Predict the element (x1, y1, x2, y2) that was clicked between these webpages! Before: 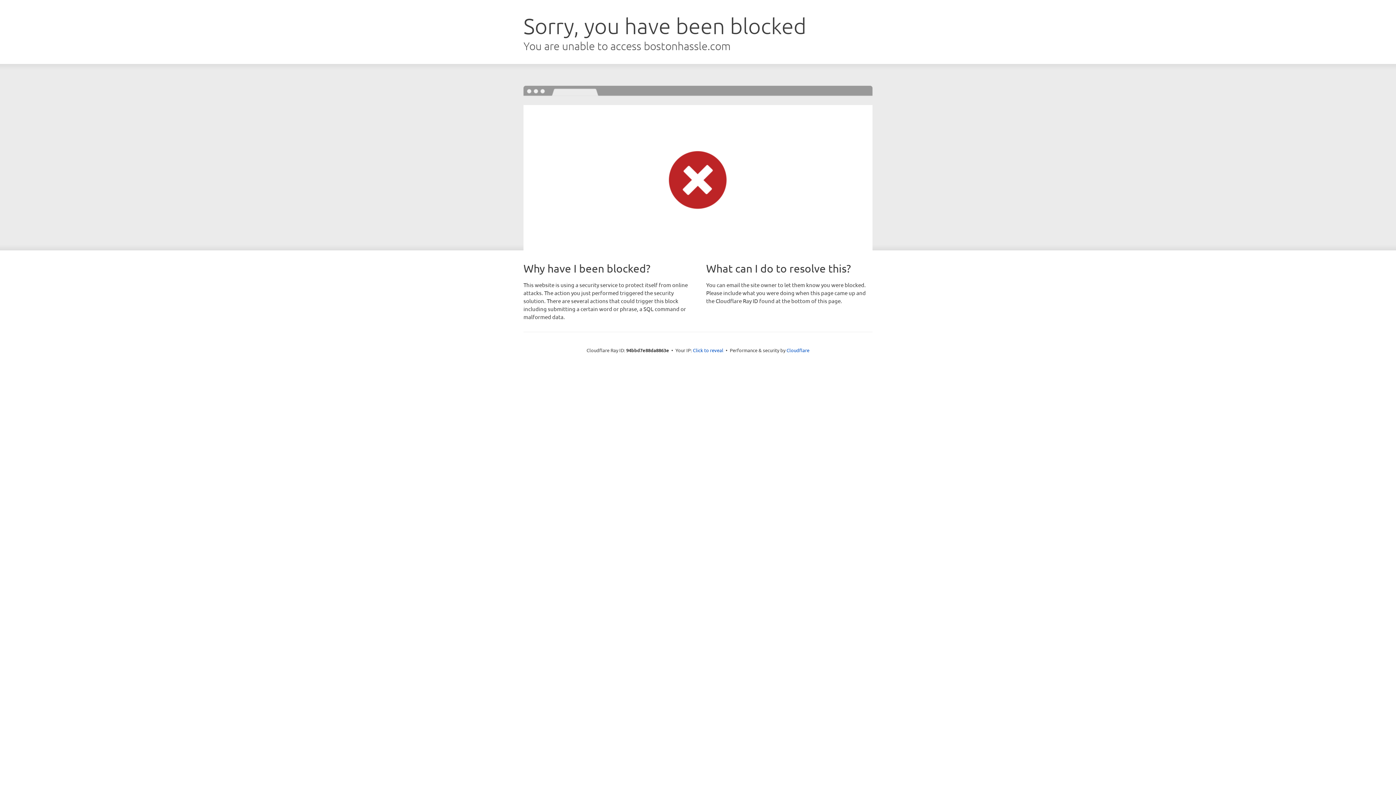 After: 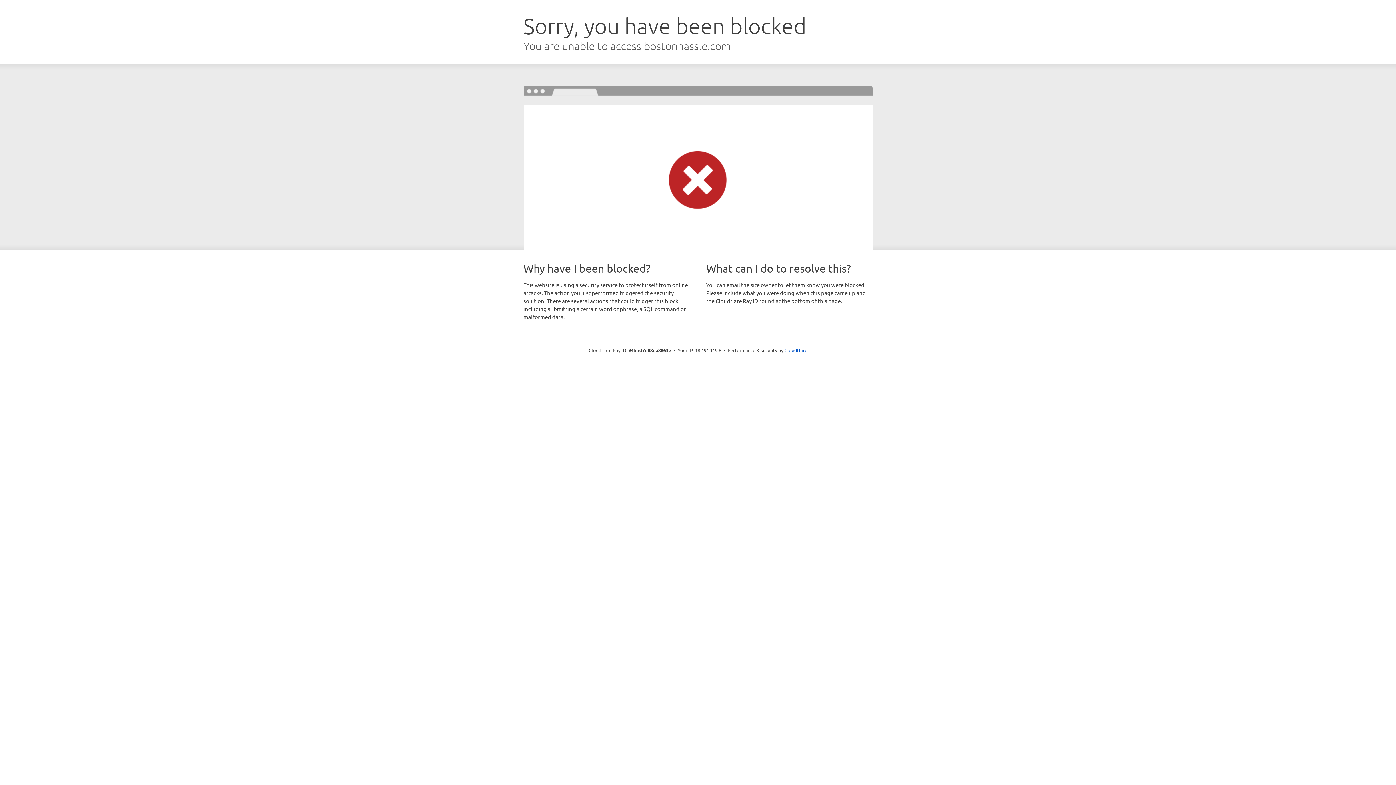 Action: bbox: (693, 346, 723, 353) label: Click to reveal